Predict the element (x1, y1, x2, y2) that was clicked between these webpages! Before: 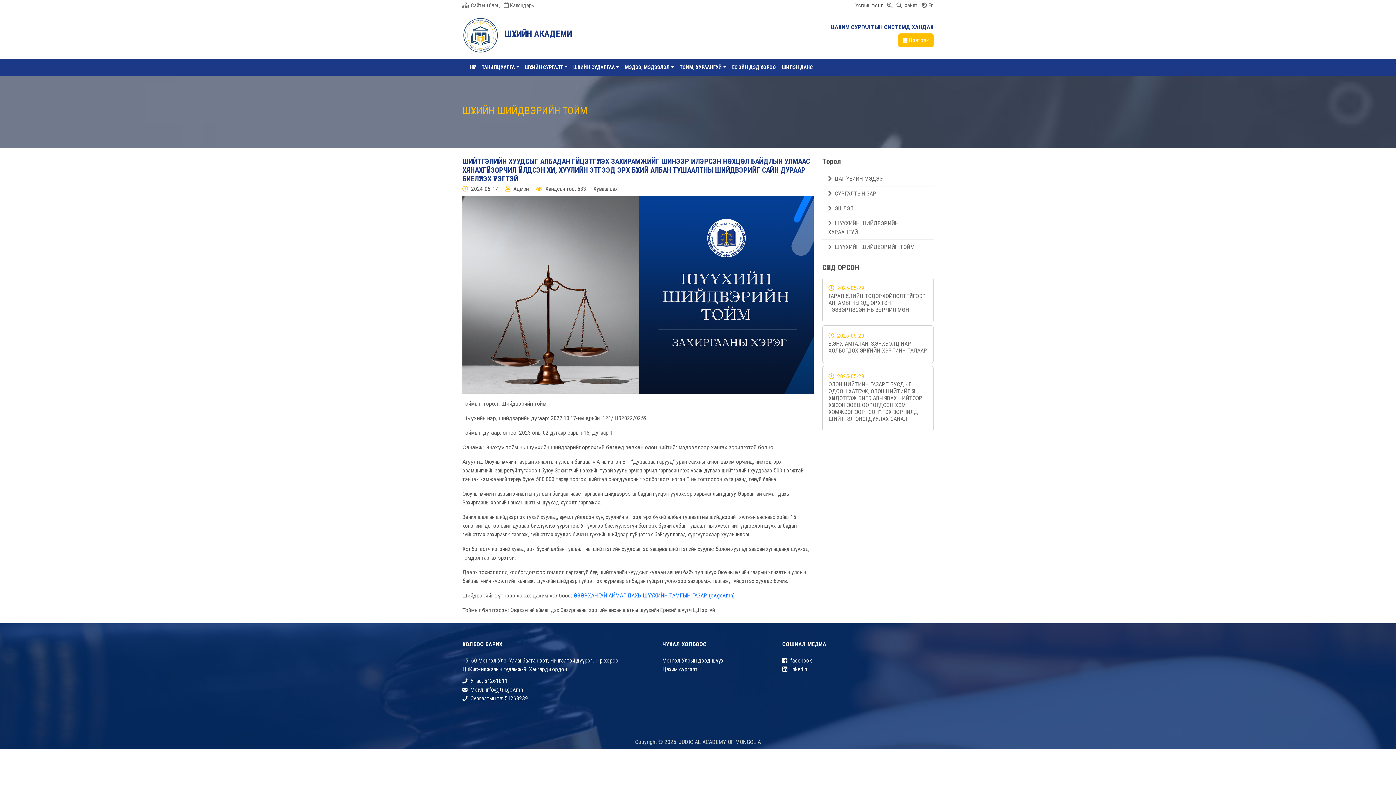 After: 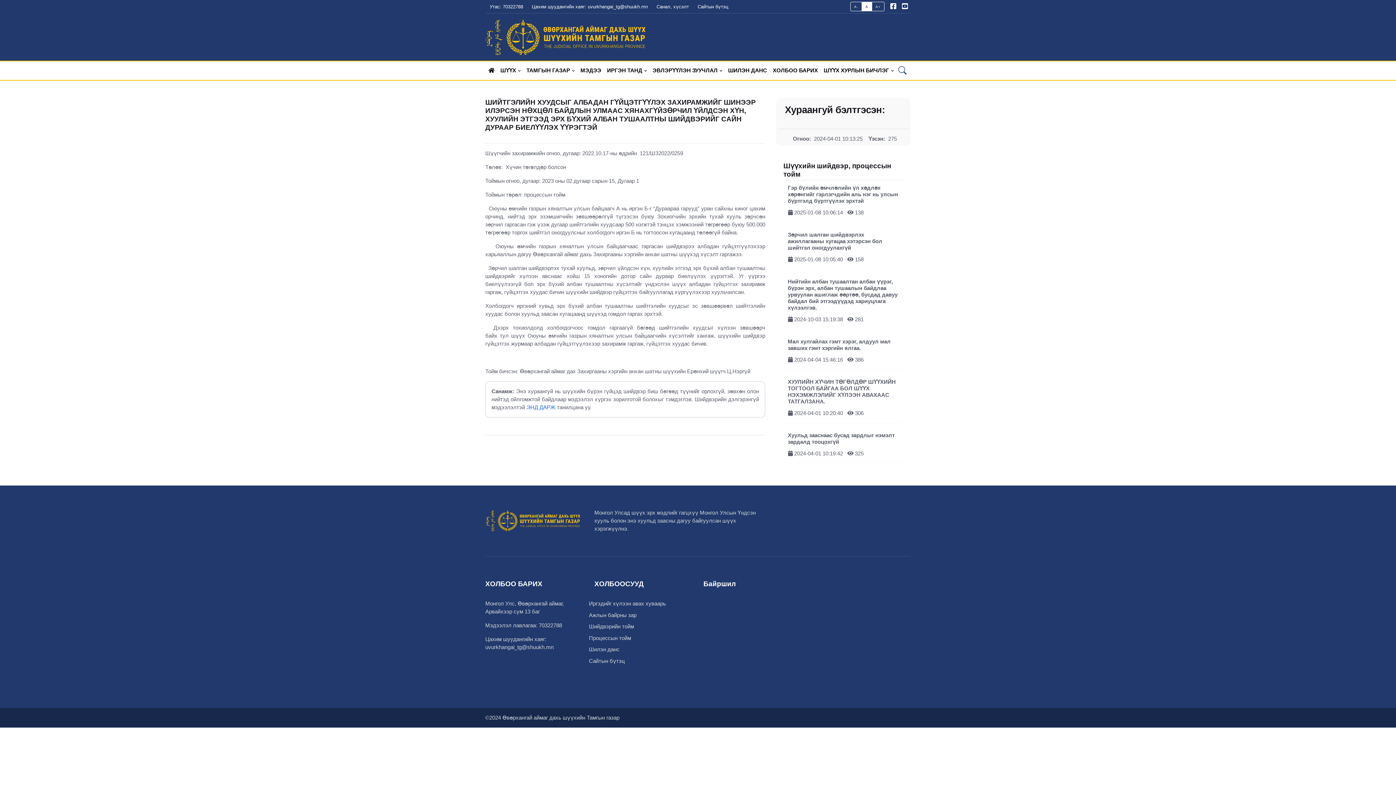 Action: bbox: (573, 592, 734, 599) label: ӨВӨРХАНГАЙ АЙМАГ ДАХЬ ШҮҮХИЙН ТАМГЫН ГАЗАР (ov.gov.mn)